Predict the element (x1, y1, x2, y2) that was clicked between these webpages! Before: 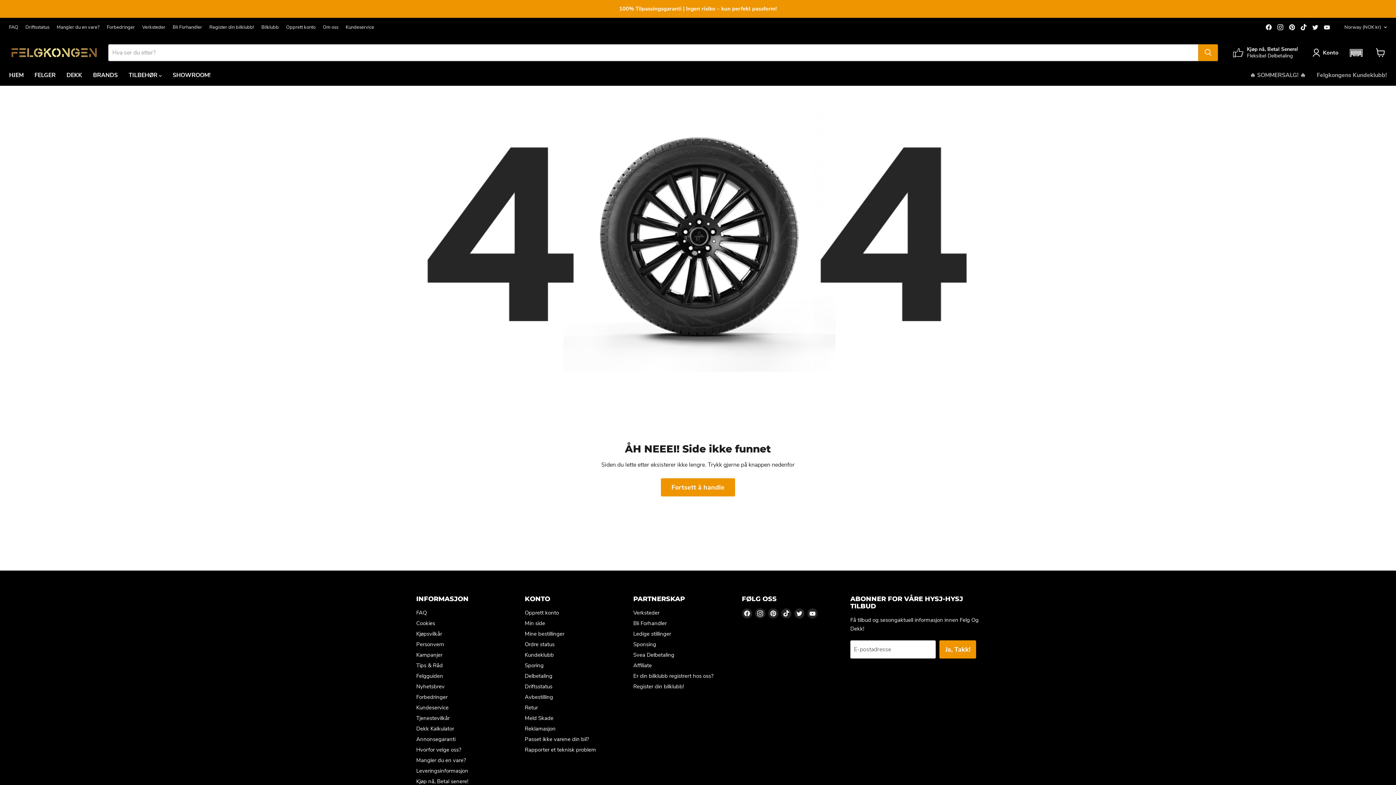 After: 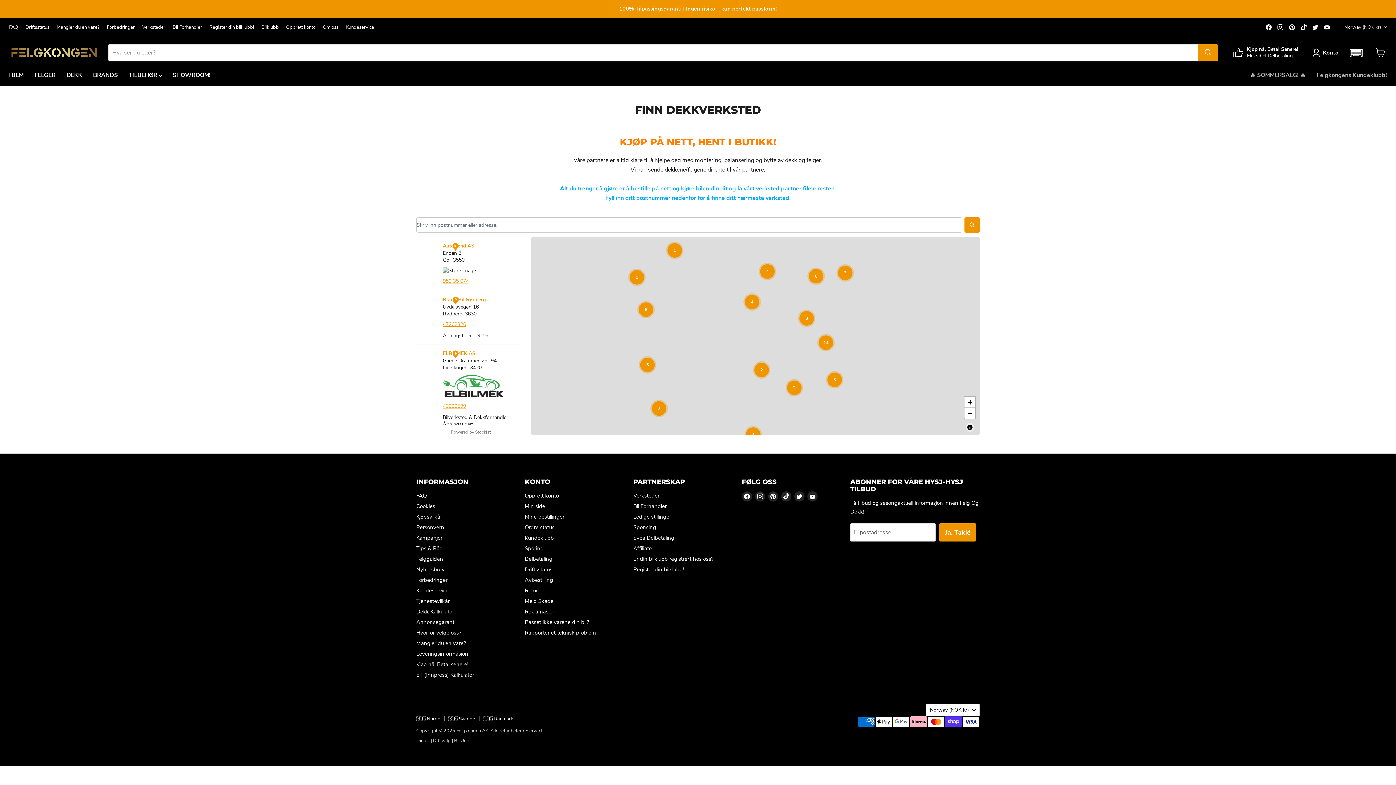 Action: label: Verksteder bbox: (633, 609, 659, 616)